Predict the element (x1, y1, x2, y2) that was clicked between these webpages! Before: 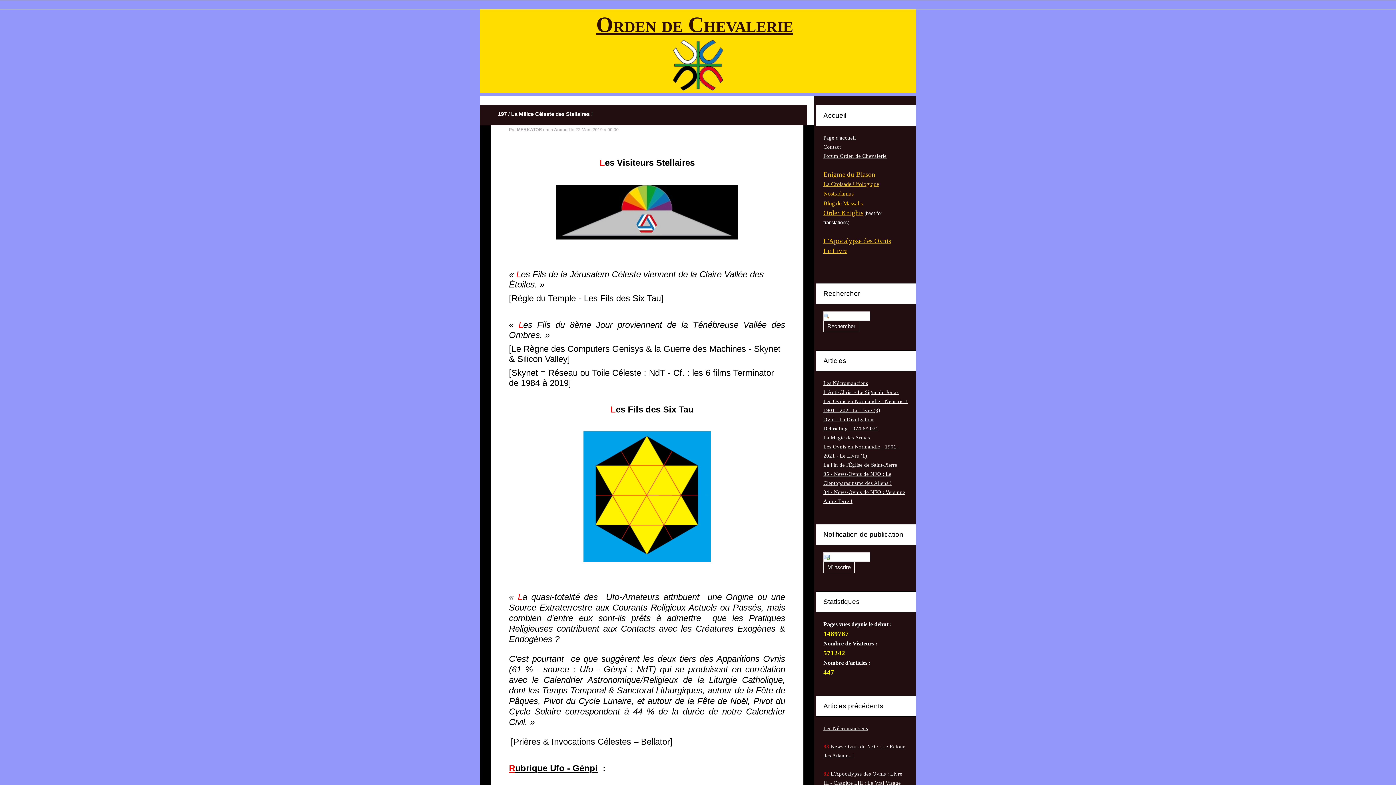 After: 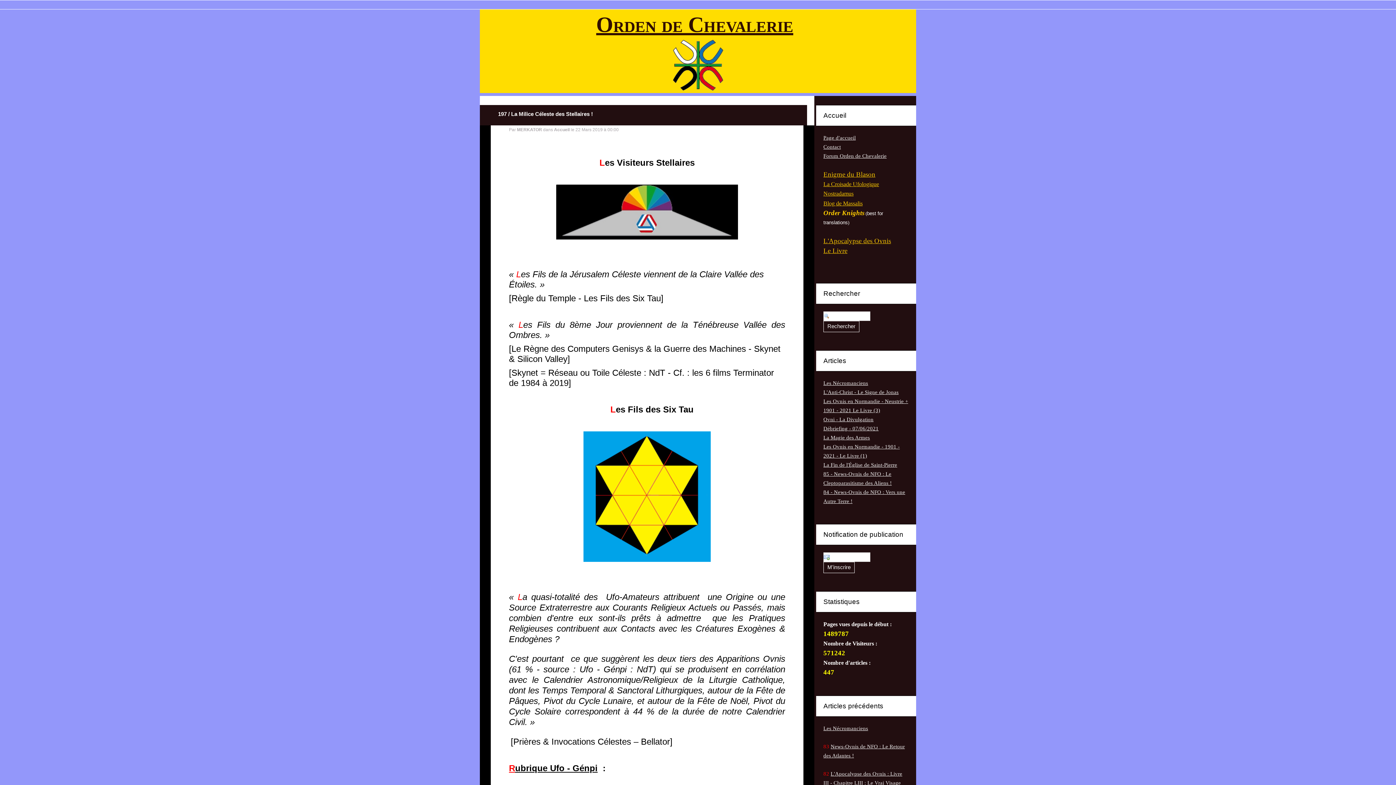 Action: bbox: (823, 209, 863, 216) label: Order Knights